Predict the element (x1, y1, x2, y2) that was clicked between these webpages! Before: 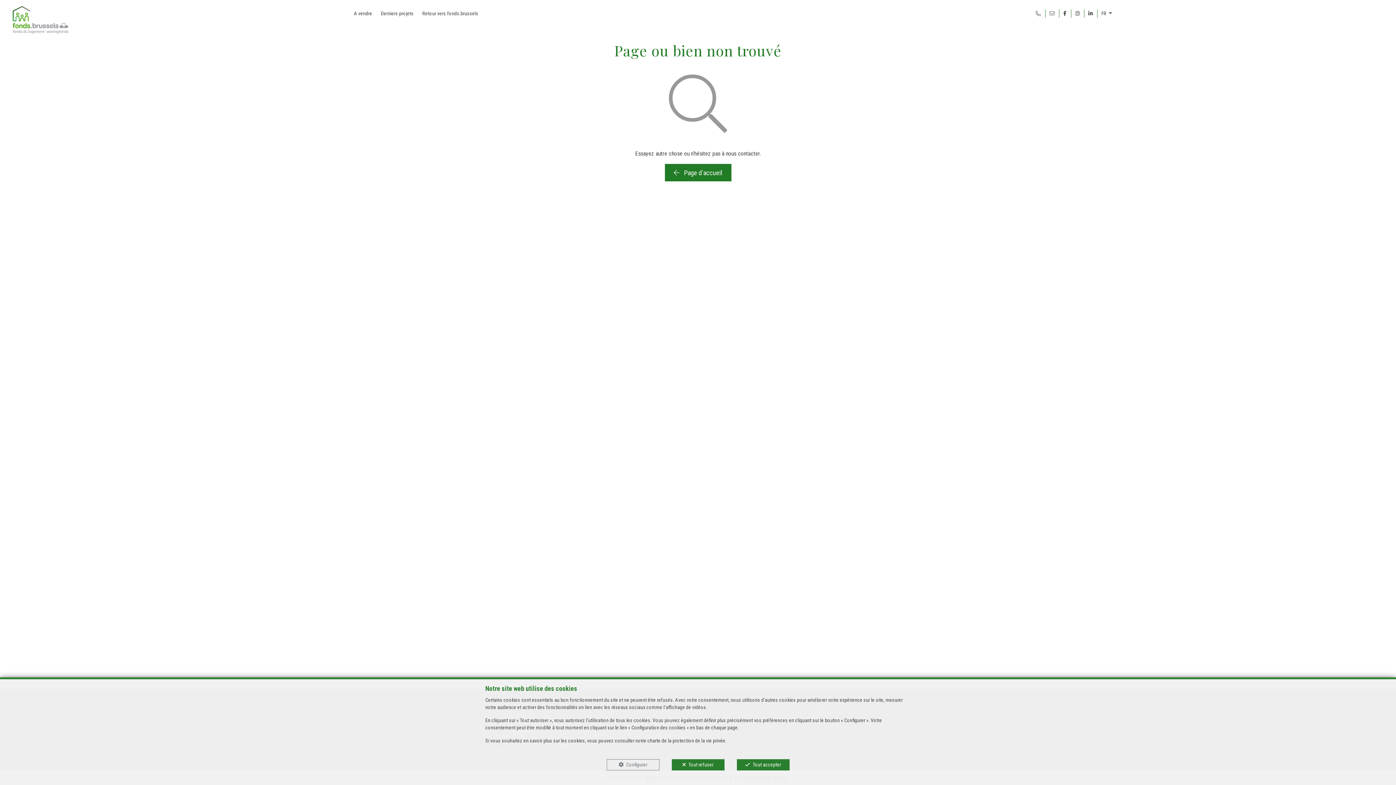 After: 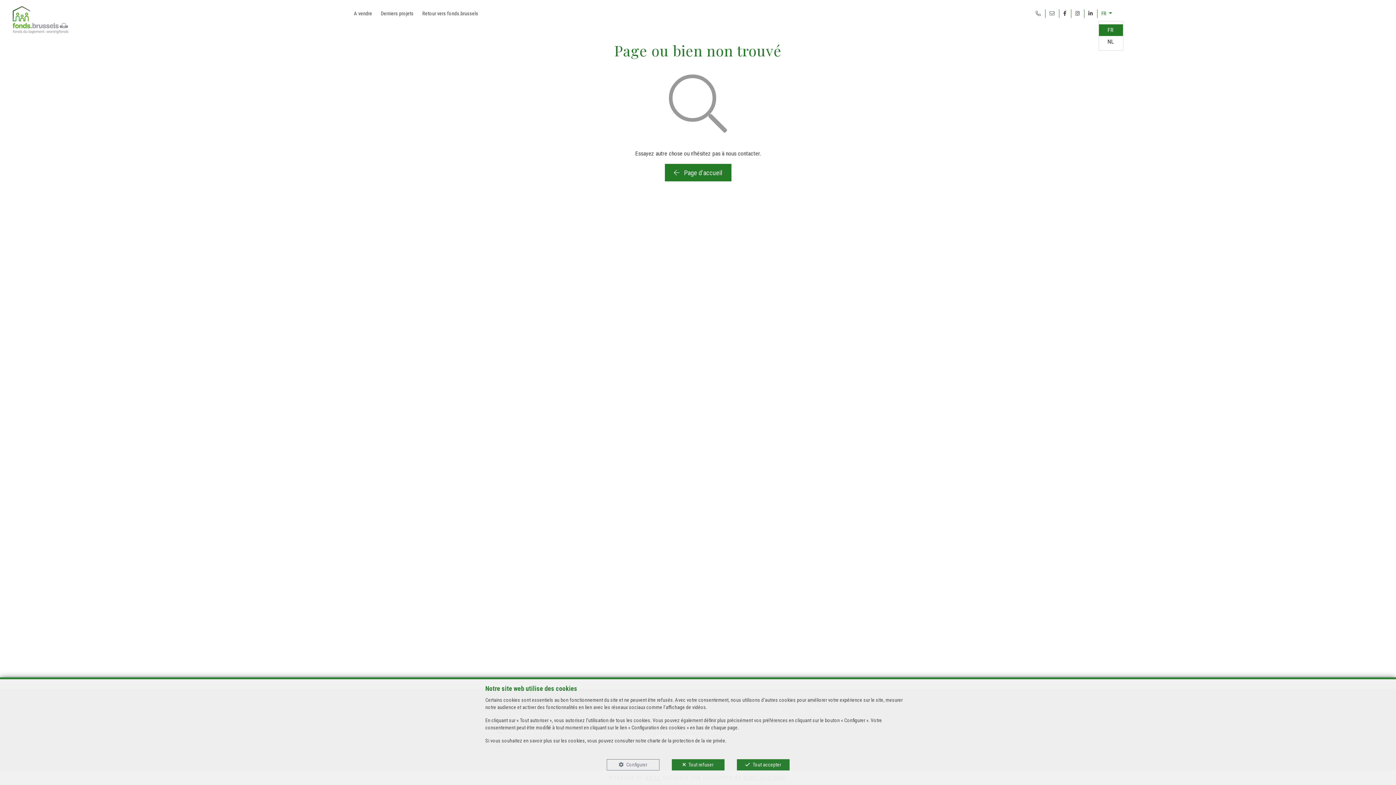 Action: bbox: (1098, 6, 1115, 20) label: FR 